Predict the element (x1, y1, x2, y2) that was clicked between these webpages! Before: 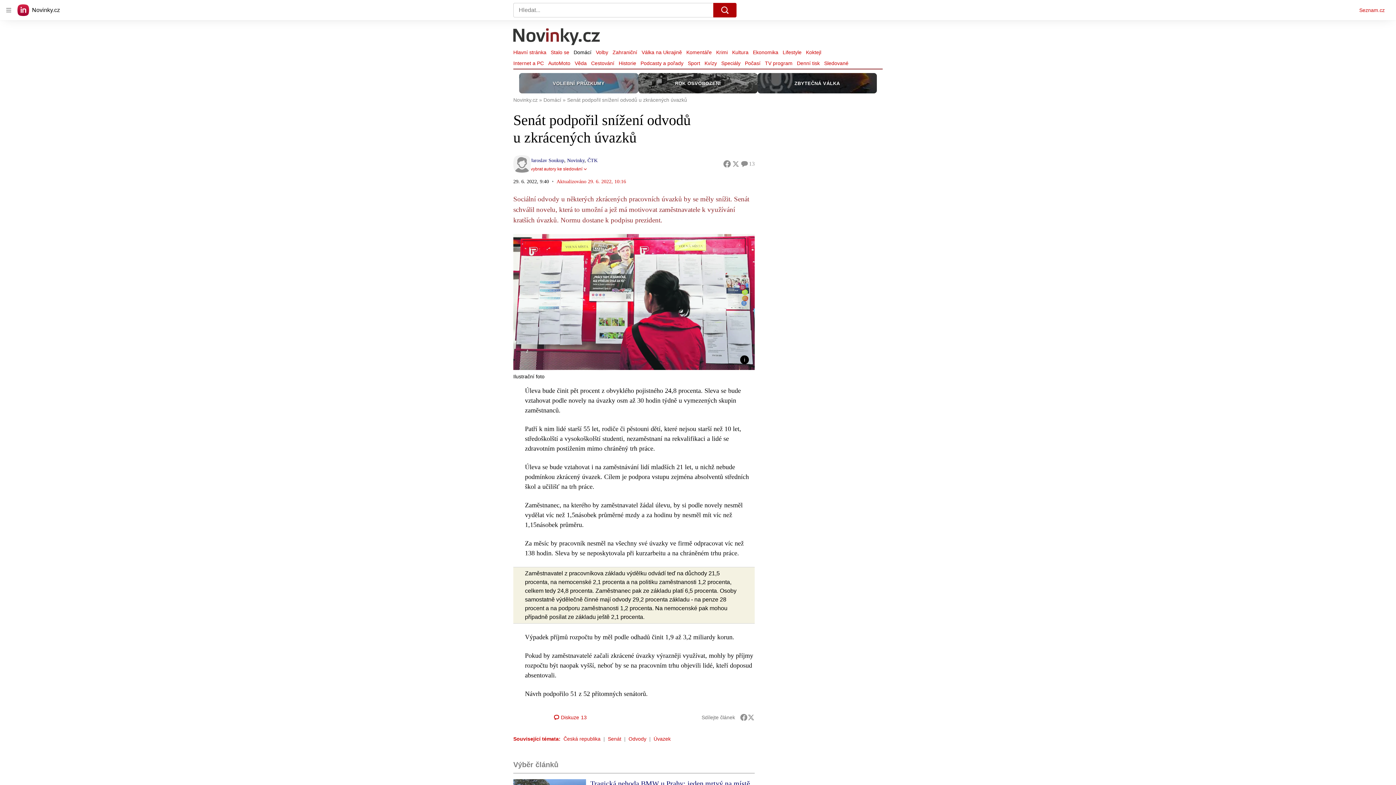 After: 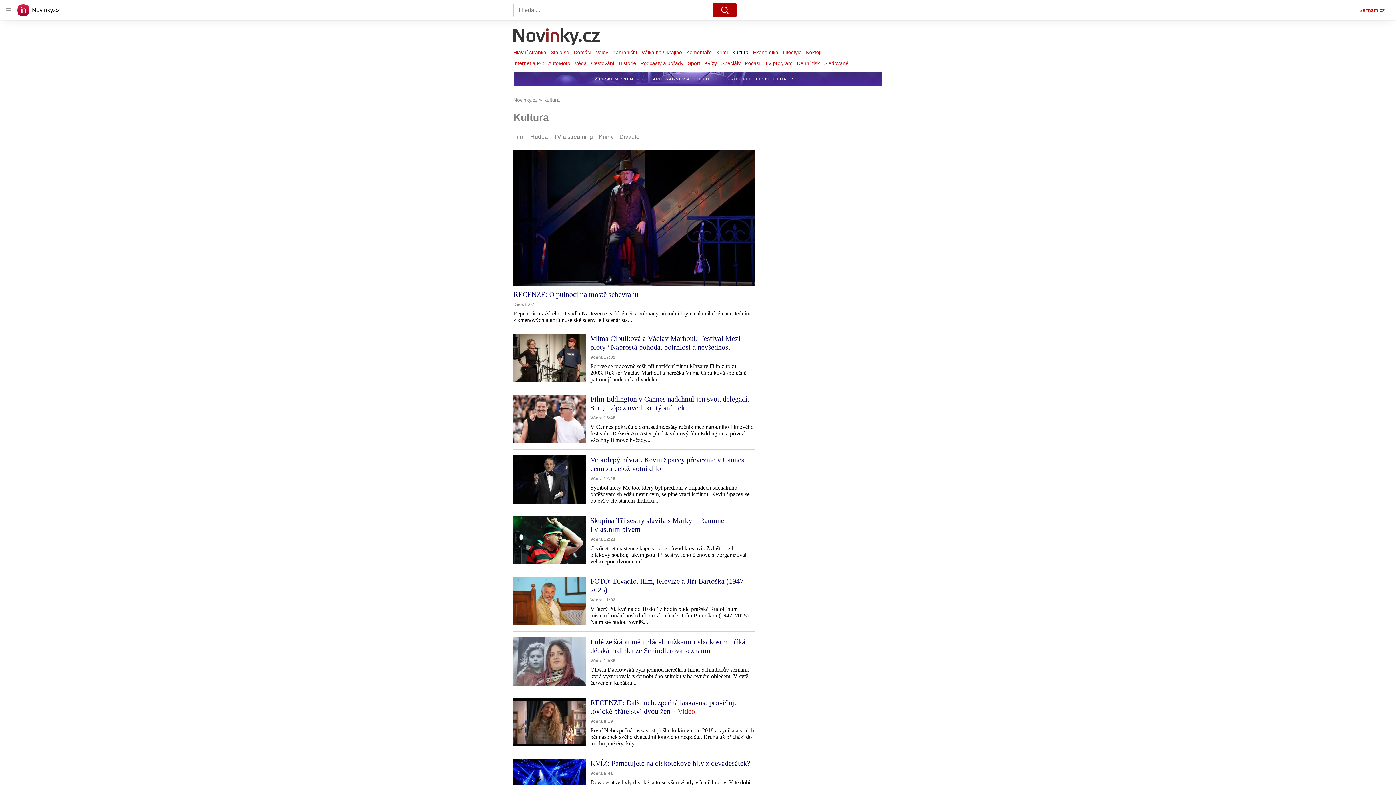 Action: bbox: (730, 47, 750, 57) label: Kultura